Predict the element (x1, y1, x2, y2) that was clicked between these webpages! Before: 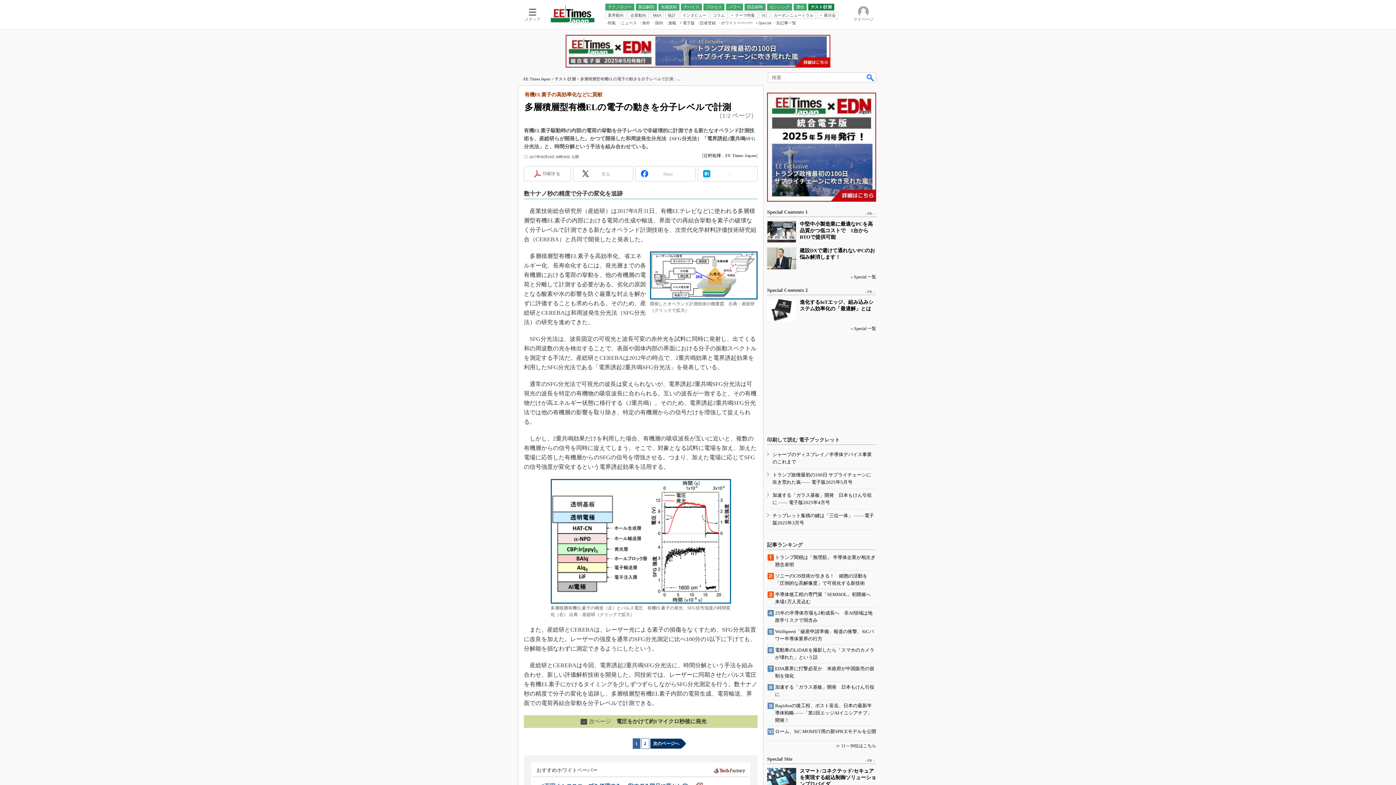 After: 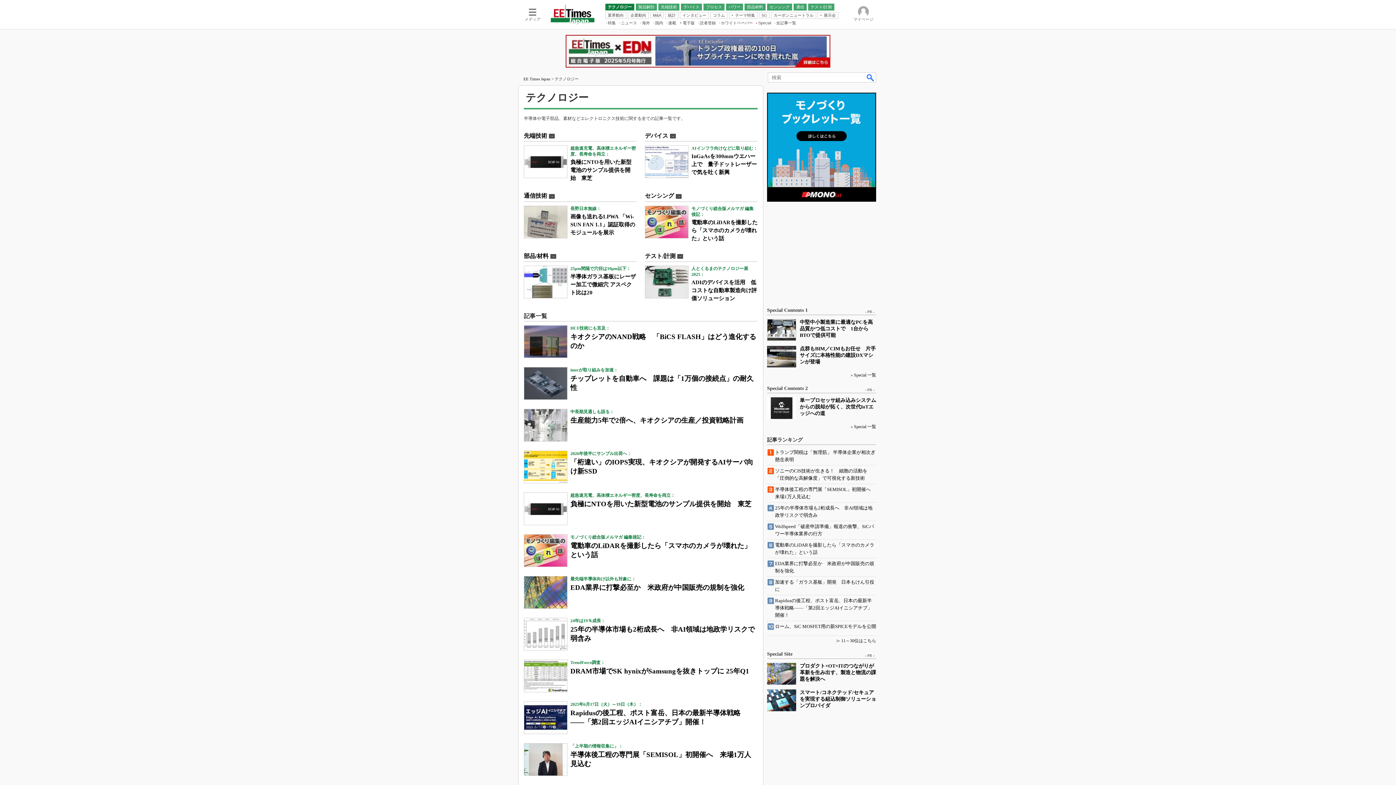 Action: bbox: (605, 3, 634, 10) label: テクノロジー